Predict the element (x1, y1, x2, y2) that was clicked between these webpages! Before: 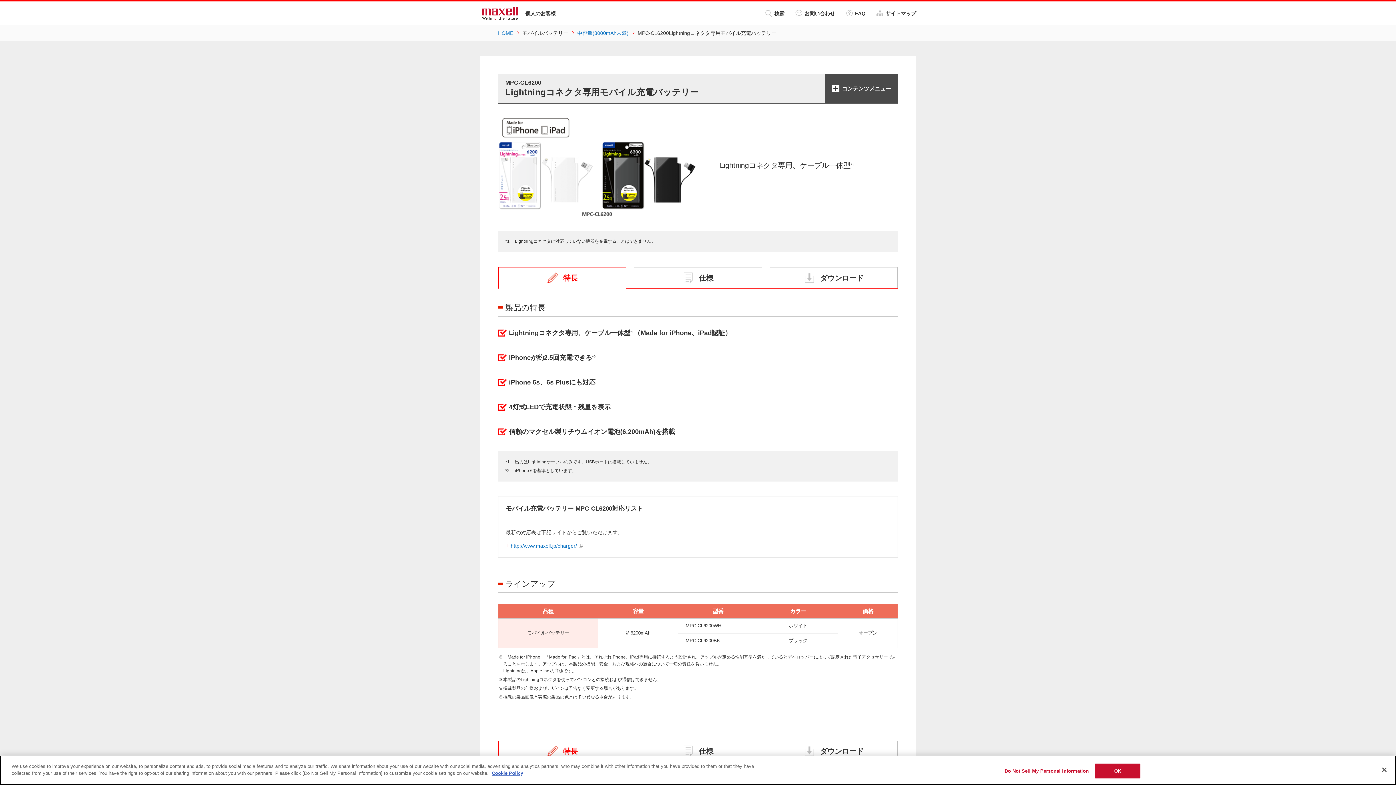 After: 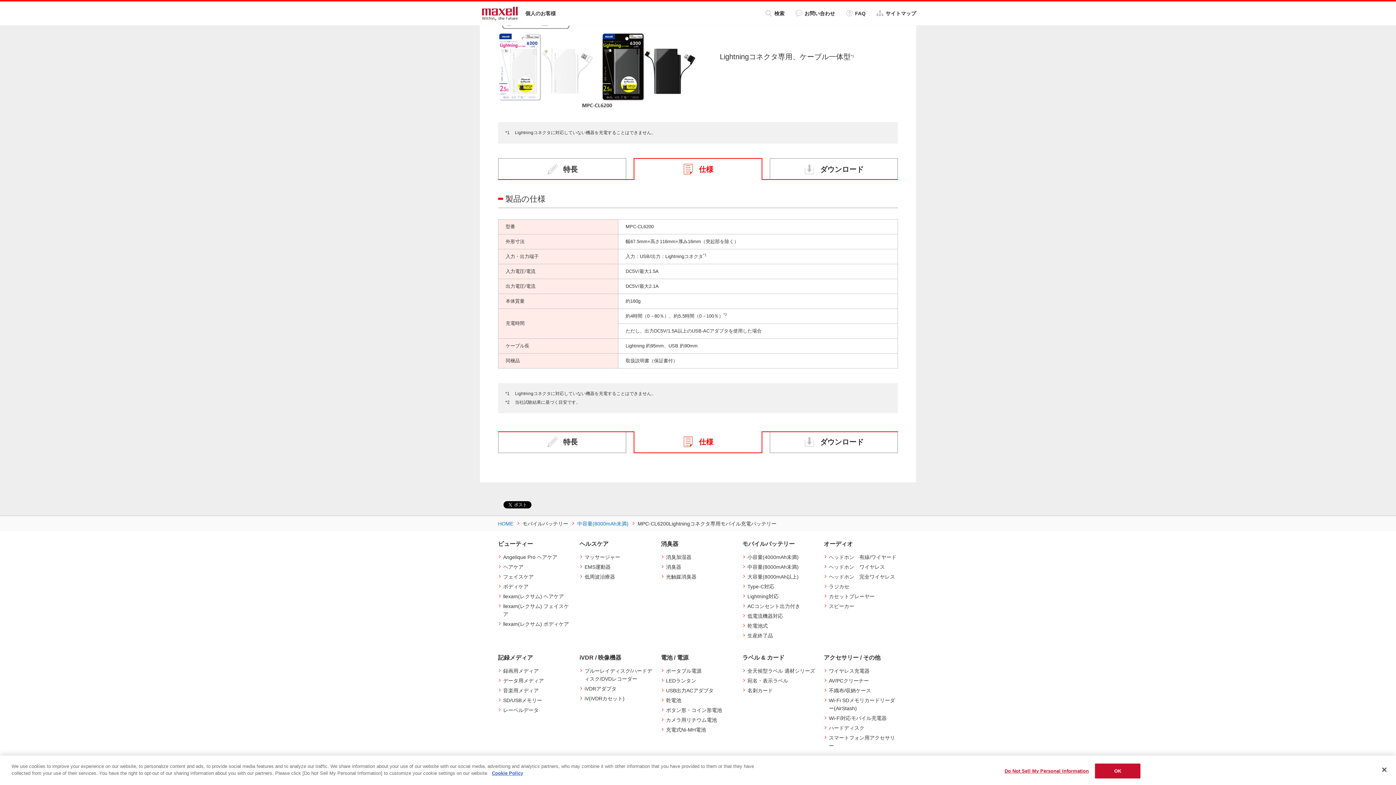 Action: bbox: (633, 266, 762, 288) label: 仕様